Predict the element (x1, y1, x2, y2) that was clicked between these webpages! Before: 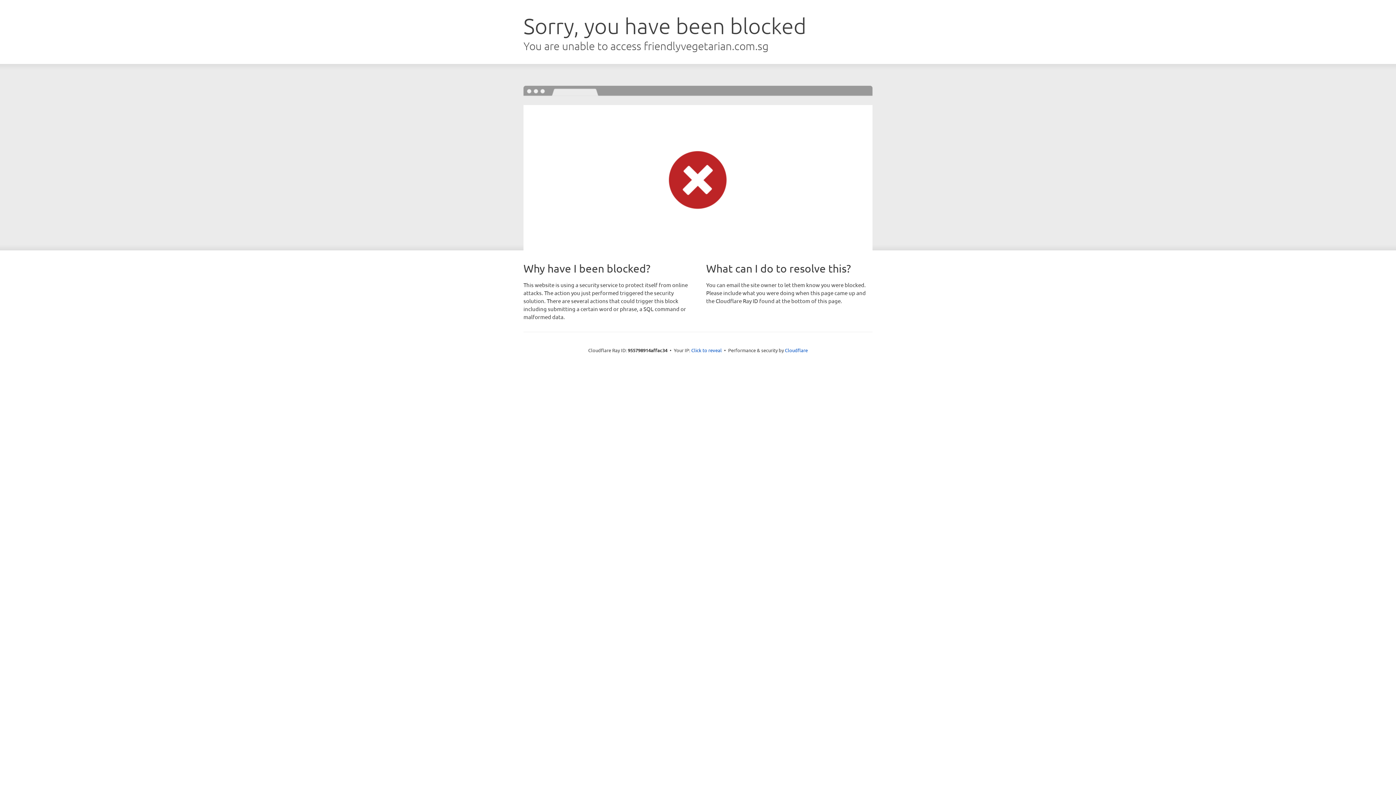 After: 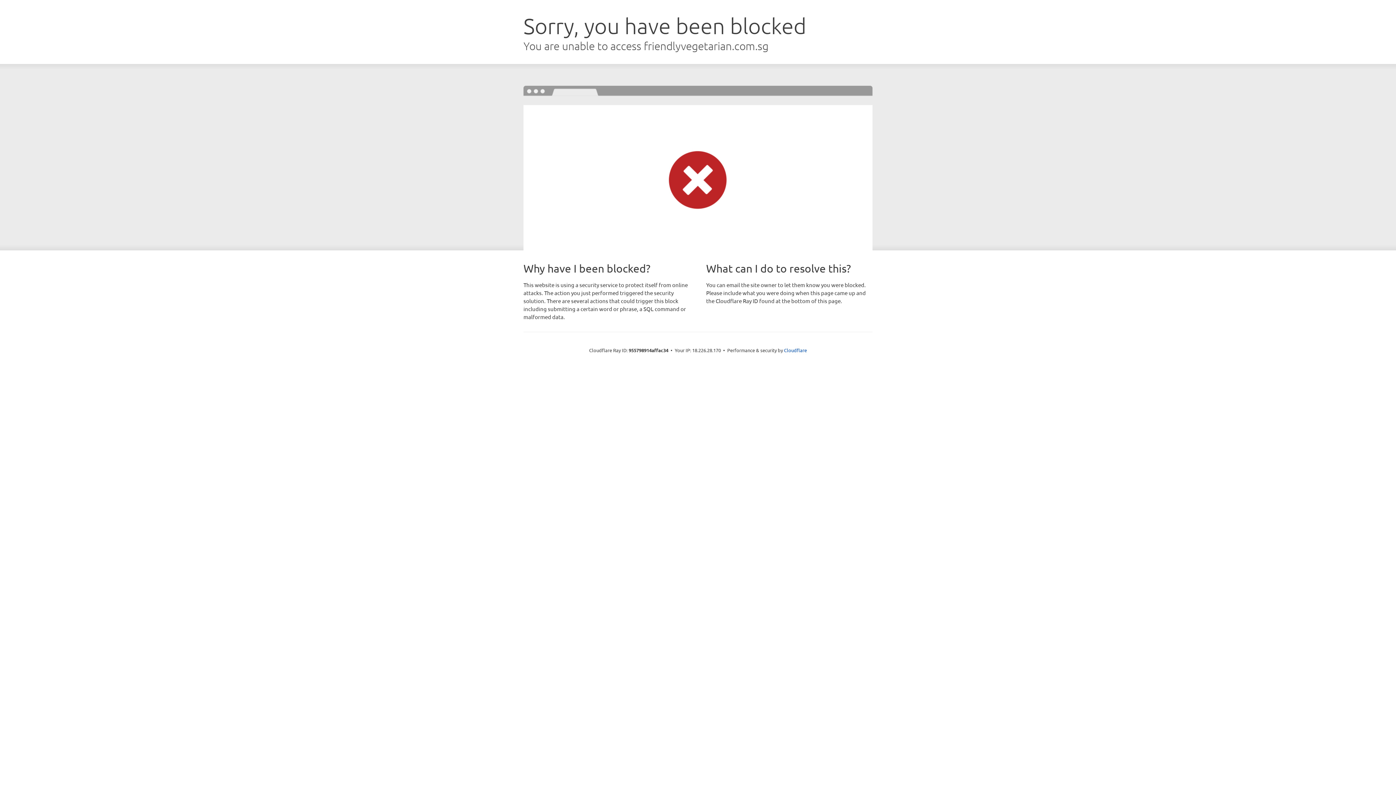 Action: bbox: (691, 346, 722, 353) label: Click to reveal